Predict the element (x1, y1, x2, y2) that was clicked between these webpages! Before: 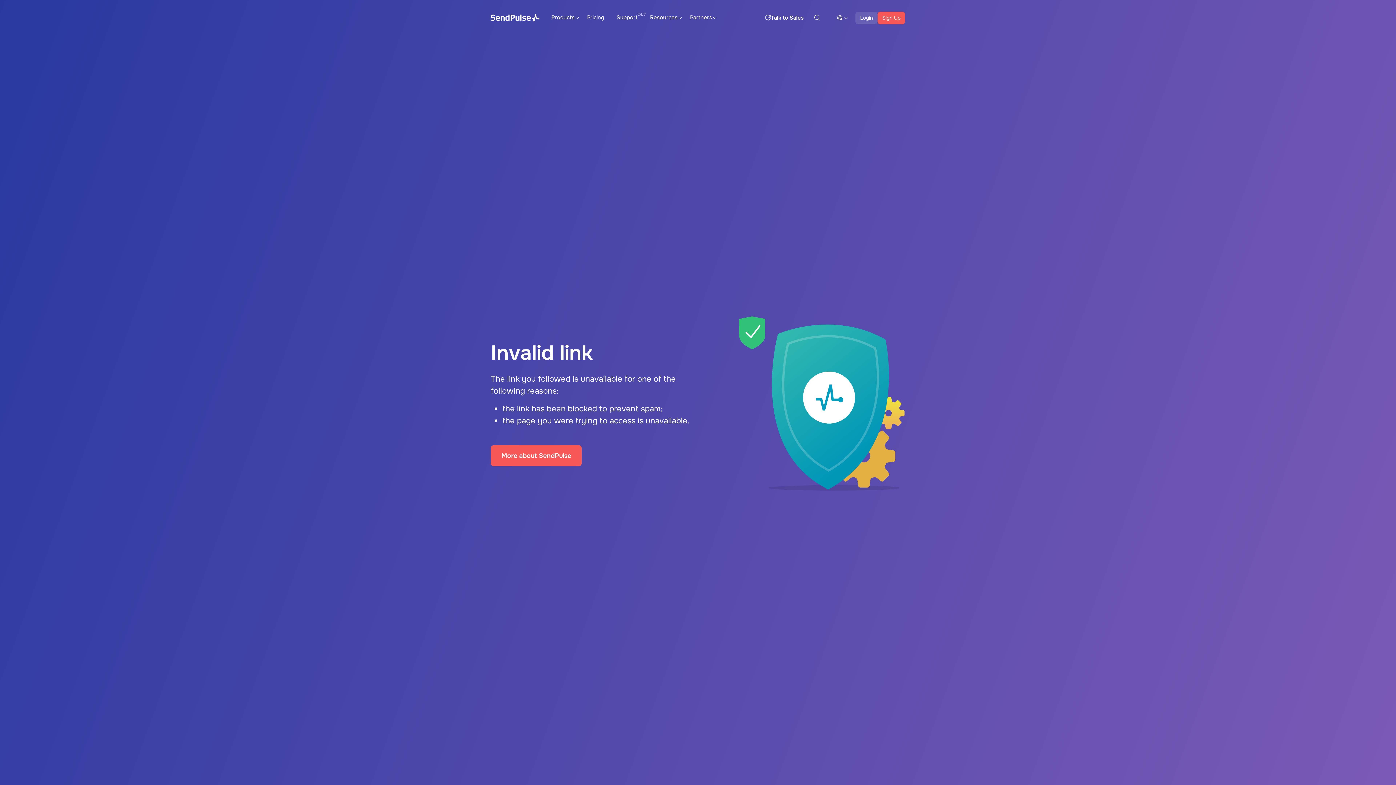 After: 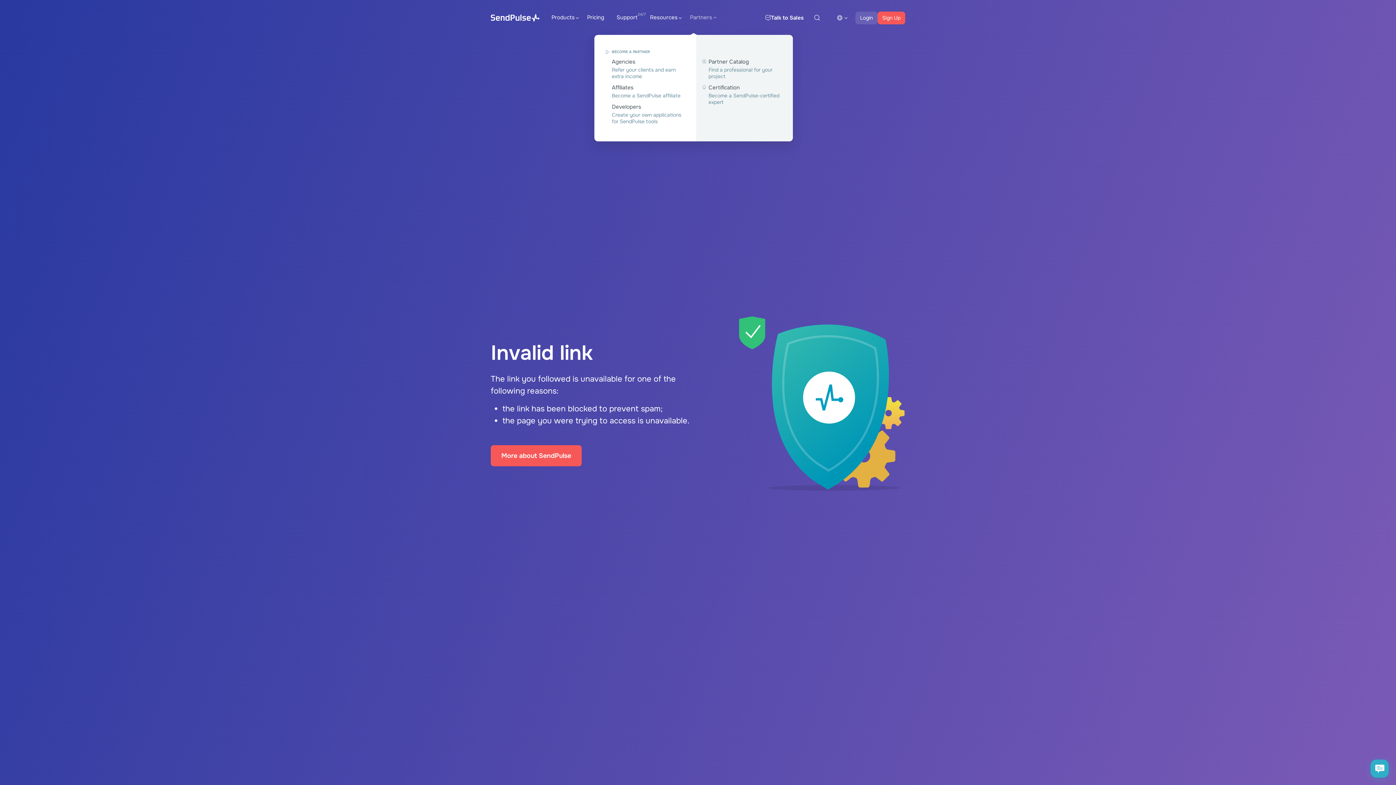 Action: label: Partners bbox: (684, 5, 718, 30)